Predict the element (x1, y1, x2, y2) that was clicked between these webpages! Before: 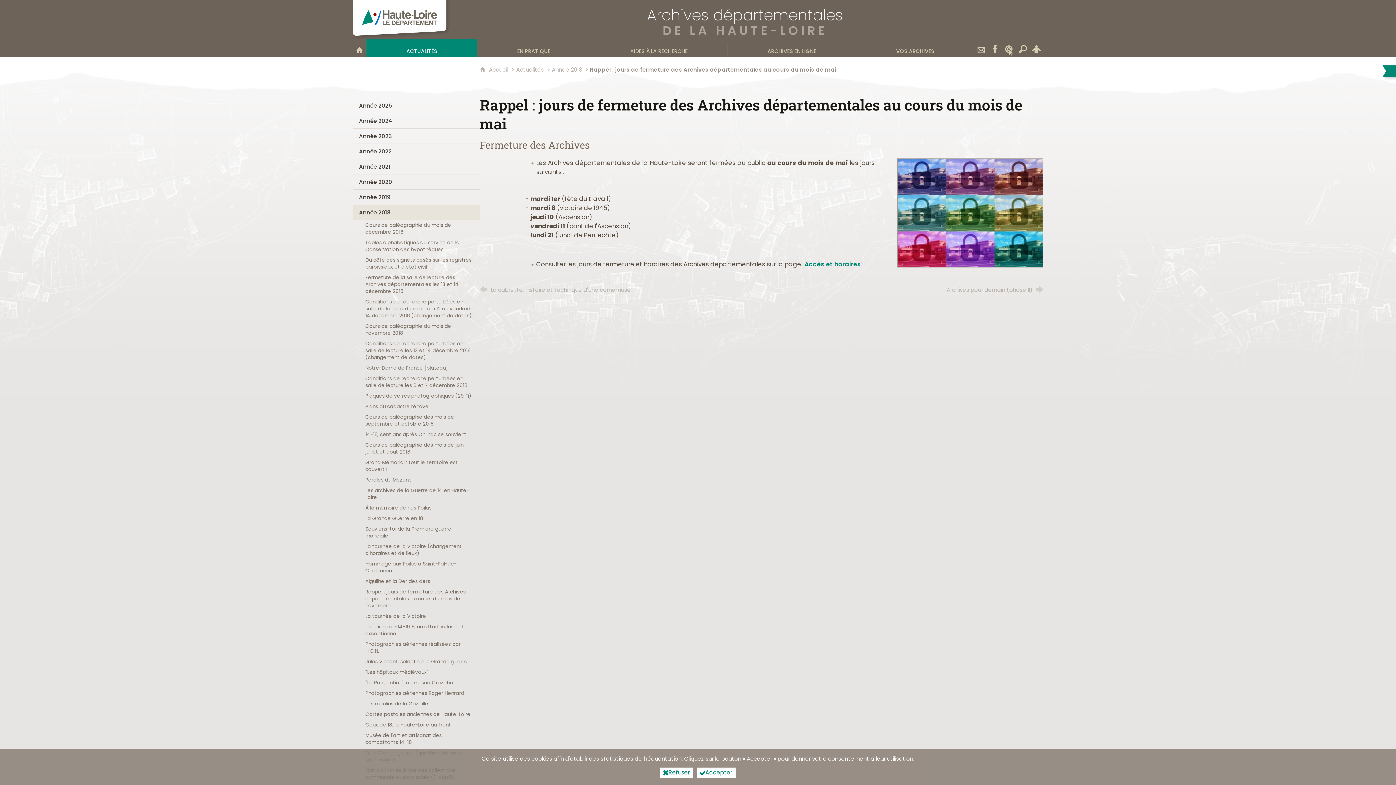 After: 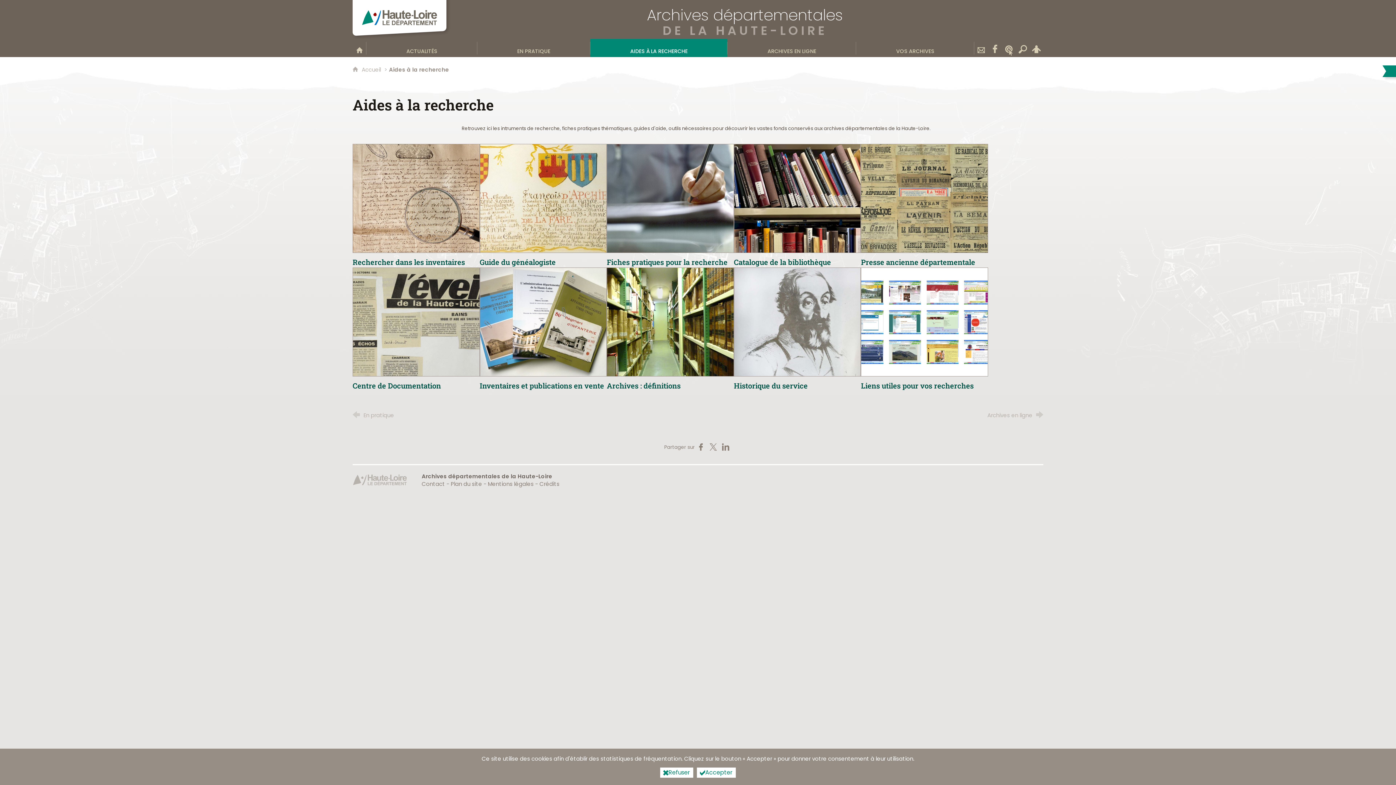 Action: bbox: (590, 38, 727, 57) label: Aides à la recherche